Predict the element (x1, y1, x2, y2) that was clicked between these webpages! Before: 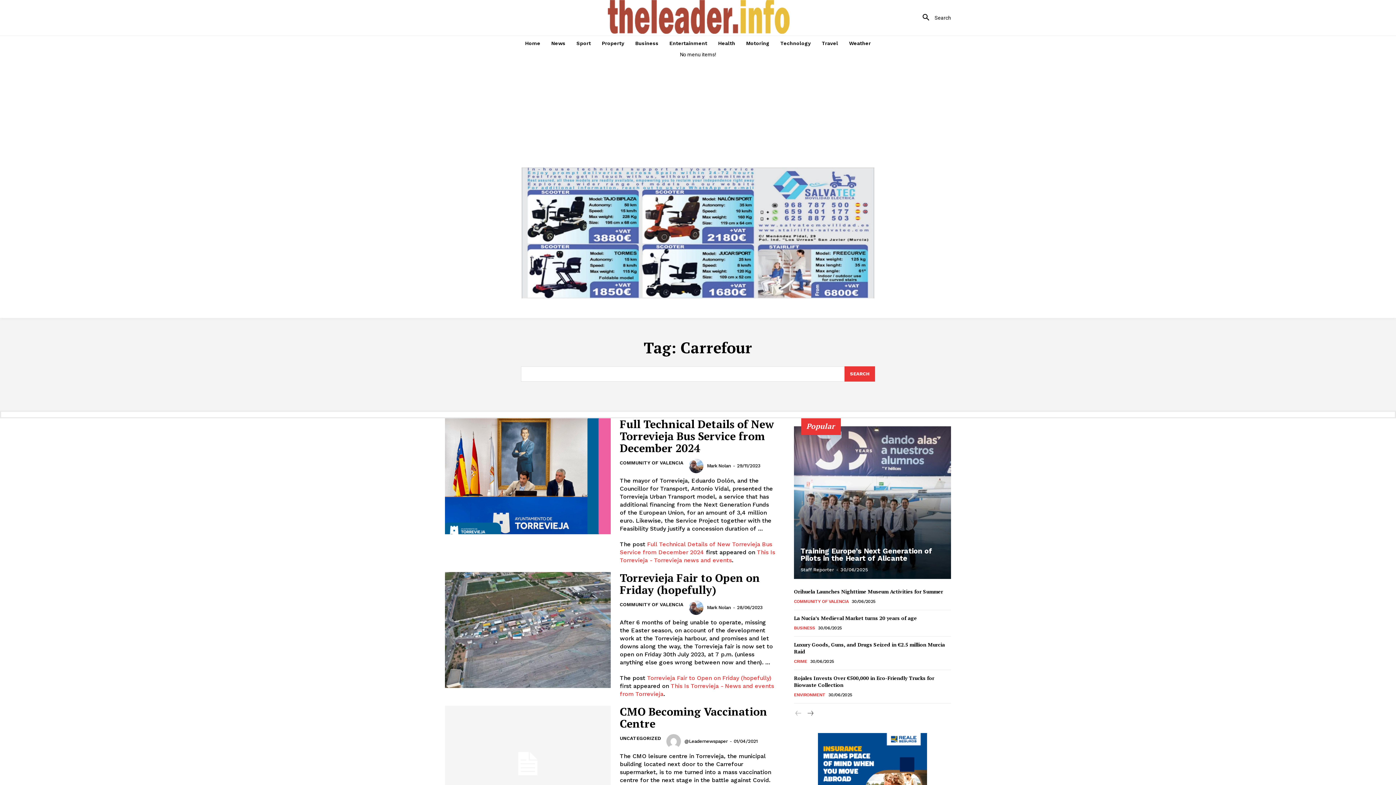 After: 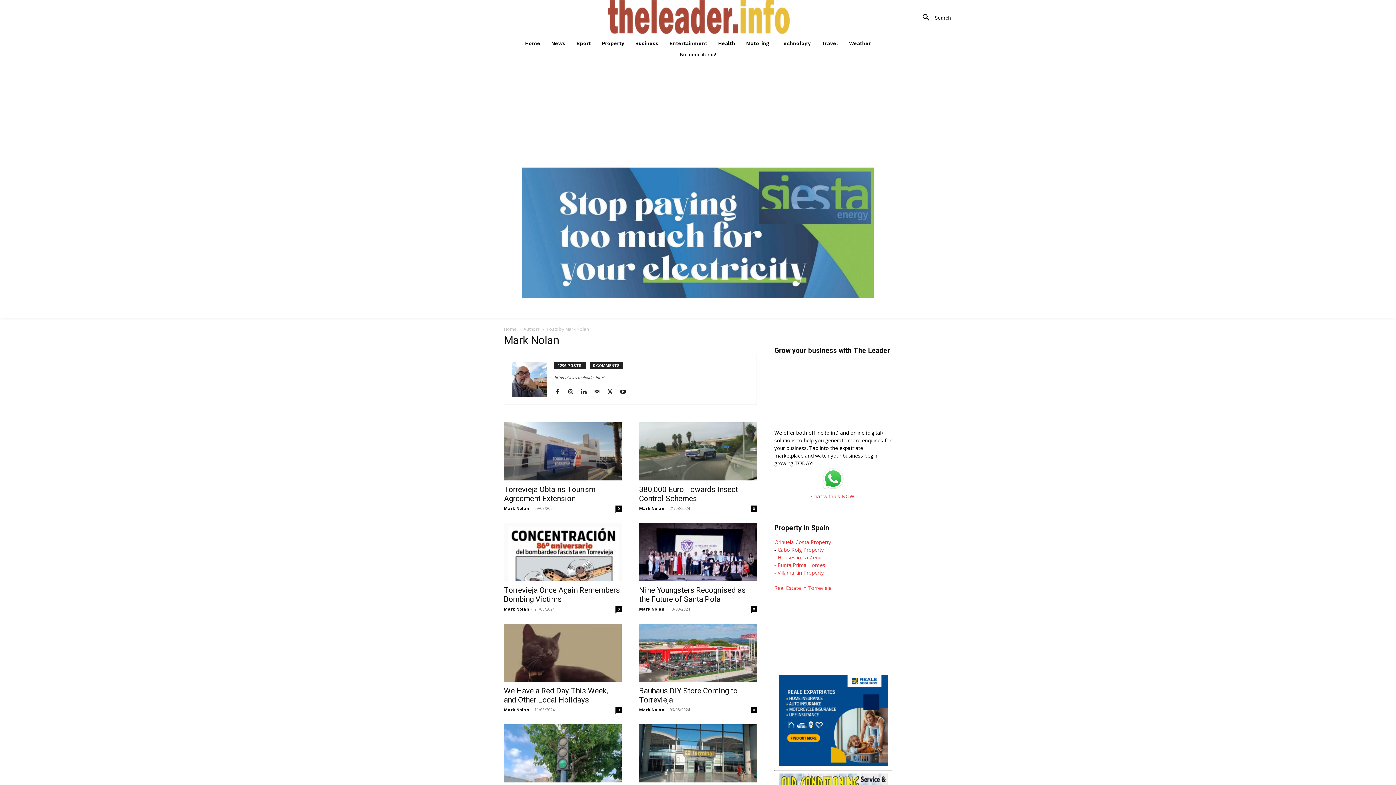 Action: label: Mark Nolan bbox: (707, 463, 731, 468)